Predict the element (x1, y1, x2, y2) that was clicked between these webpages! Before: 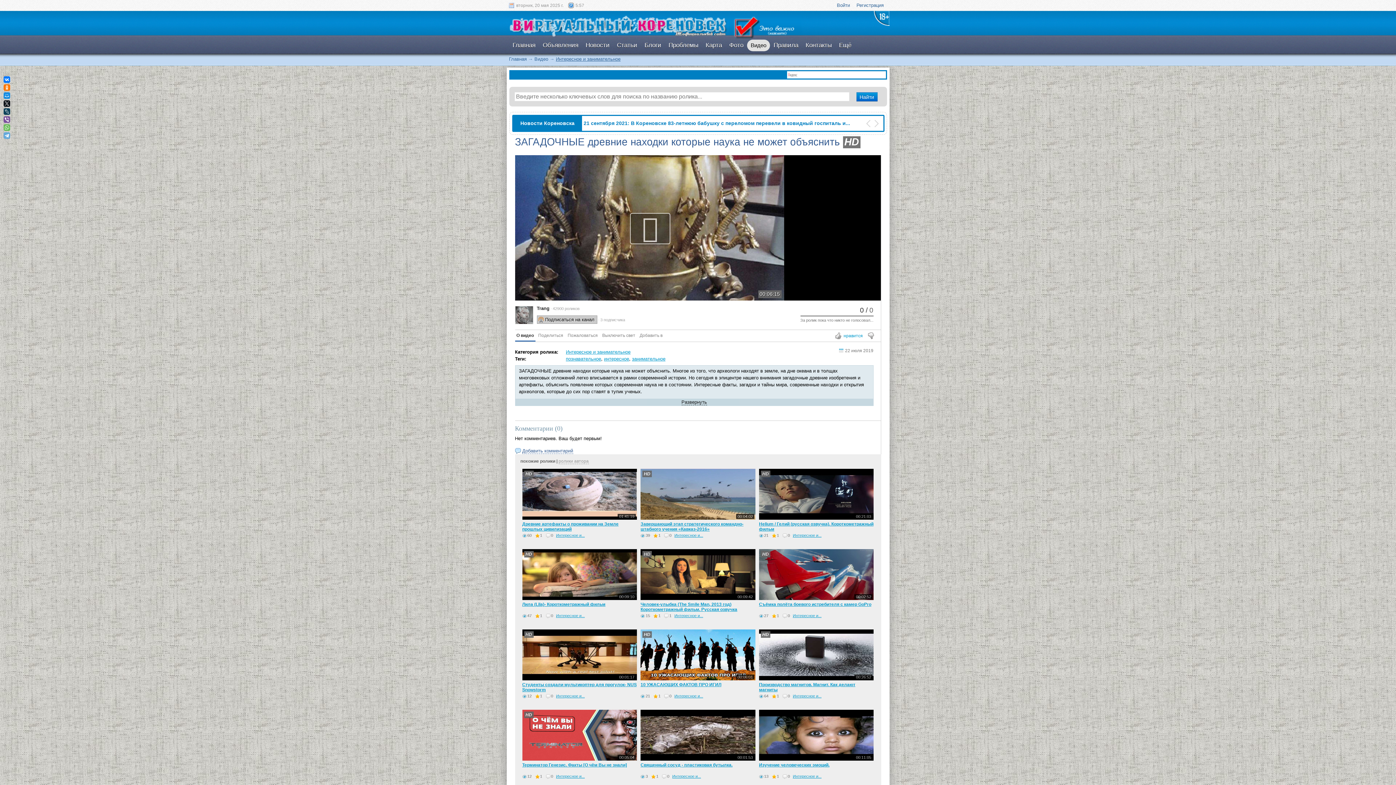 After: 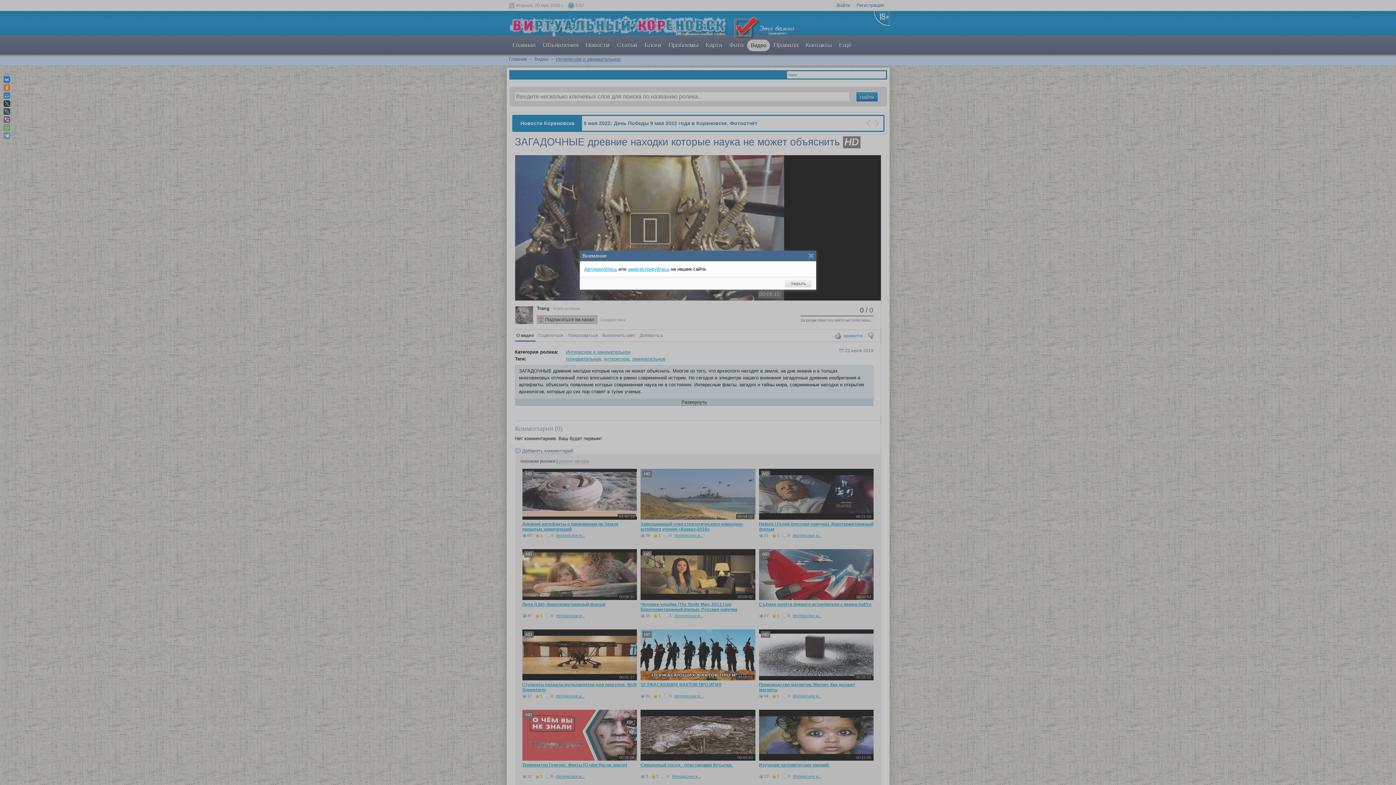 Action: label: Добавить в bbox: (638, 330, 664, 341)